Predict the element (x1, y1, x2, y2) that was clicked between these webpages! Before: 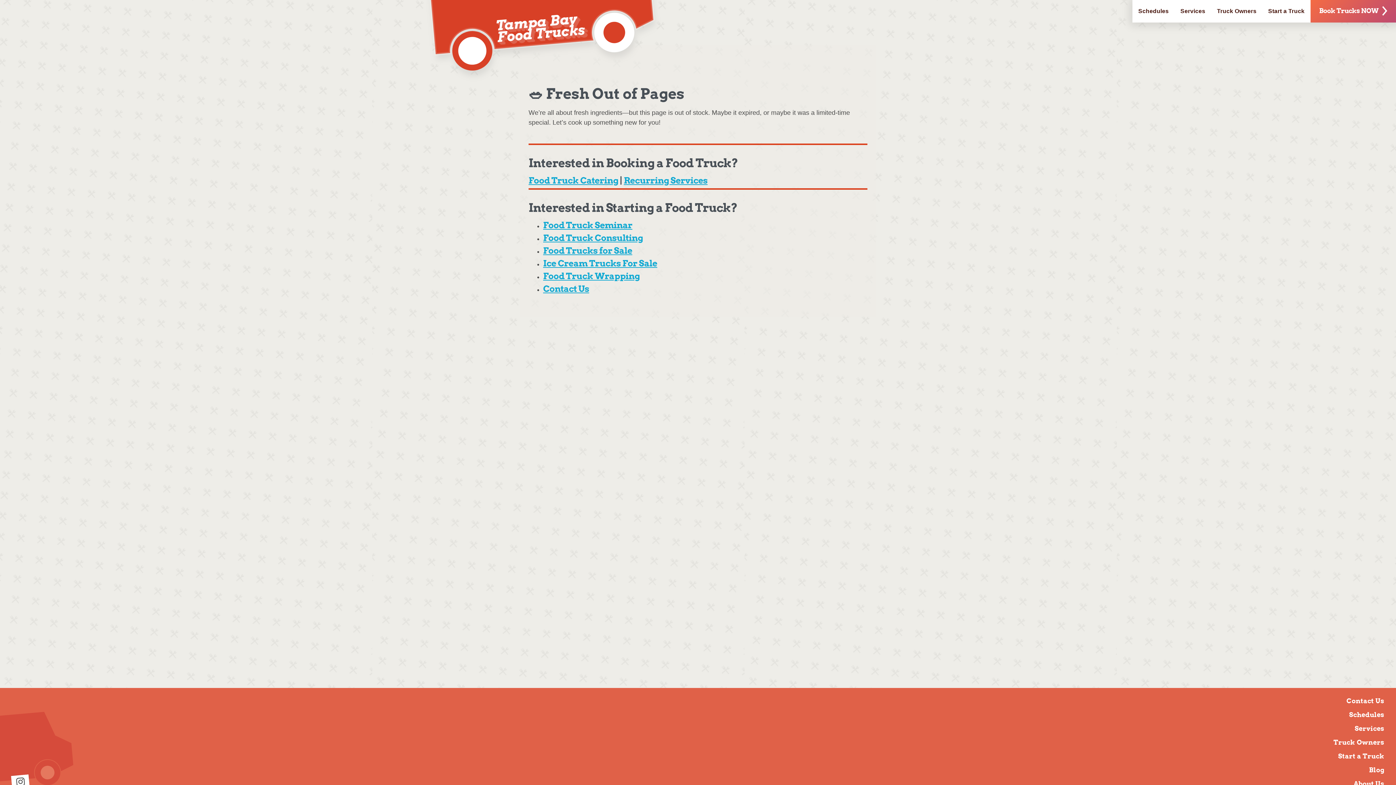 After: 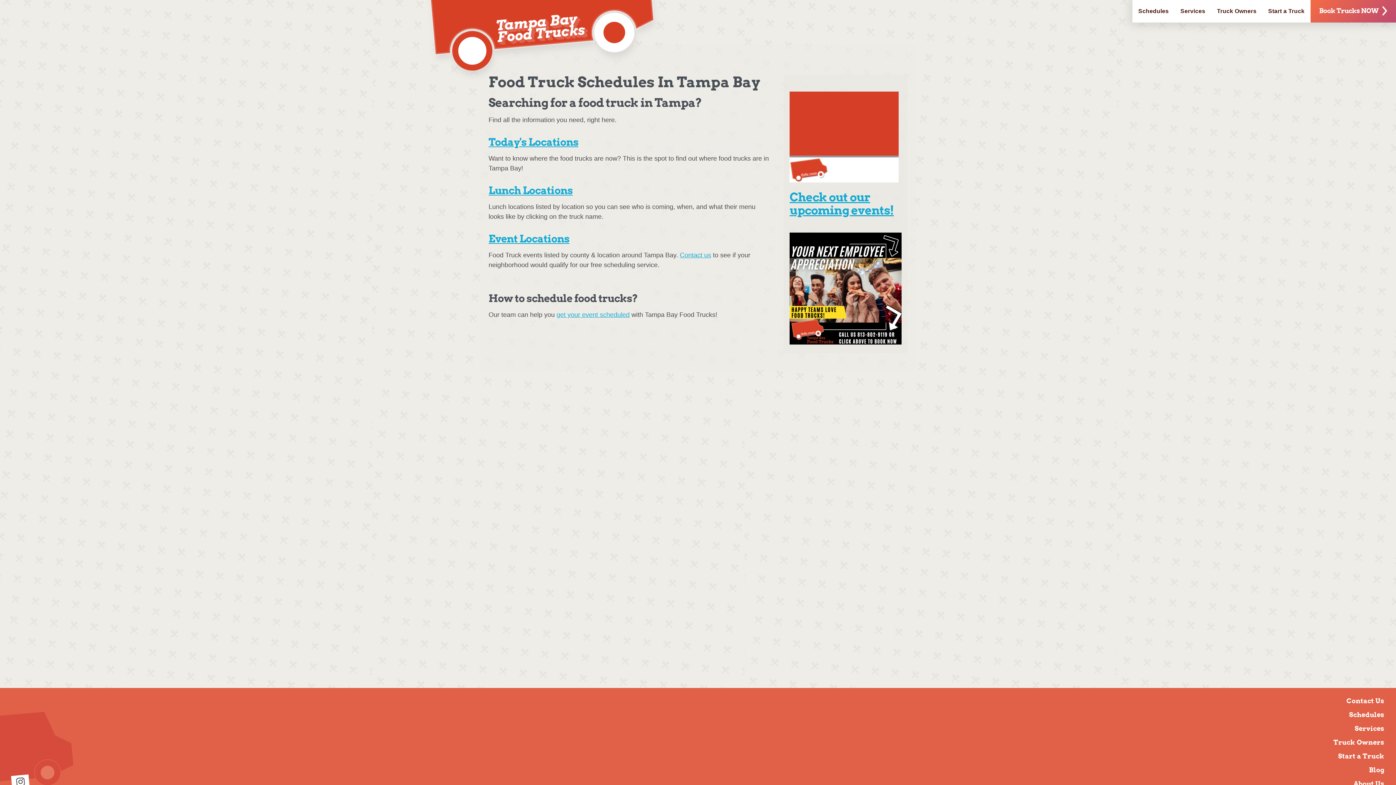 Action: bbox: (1132, 0, 1174, 22) label: Schedules